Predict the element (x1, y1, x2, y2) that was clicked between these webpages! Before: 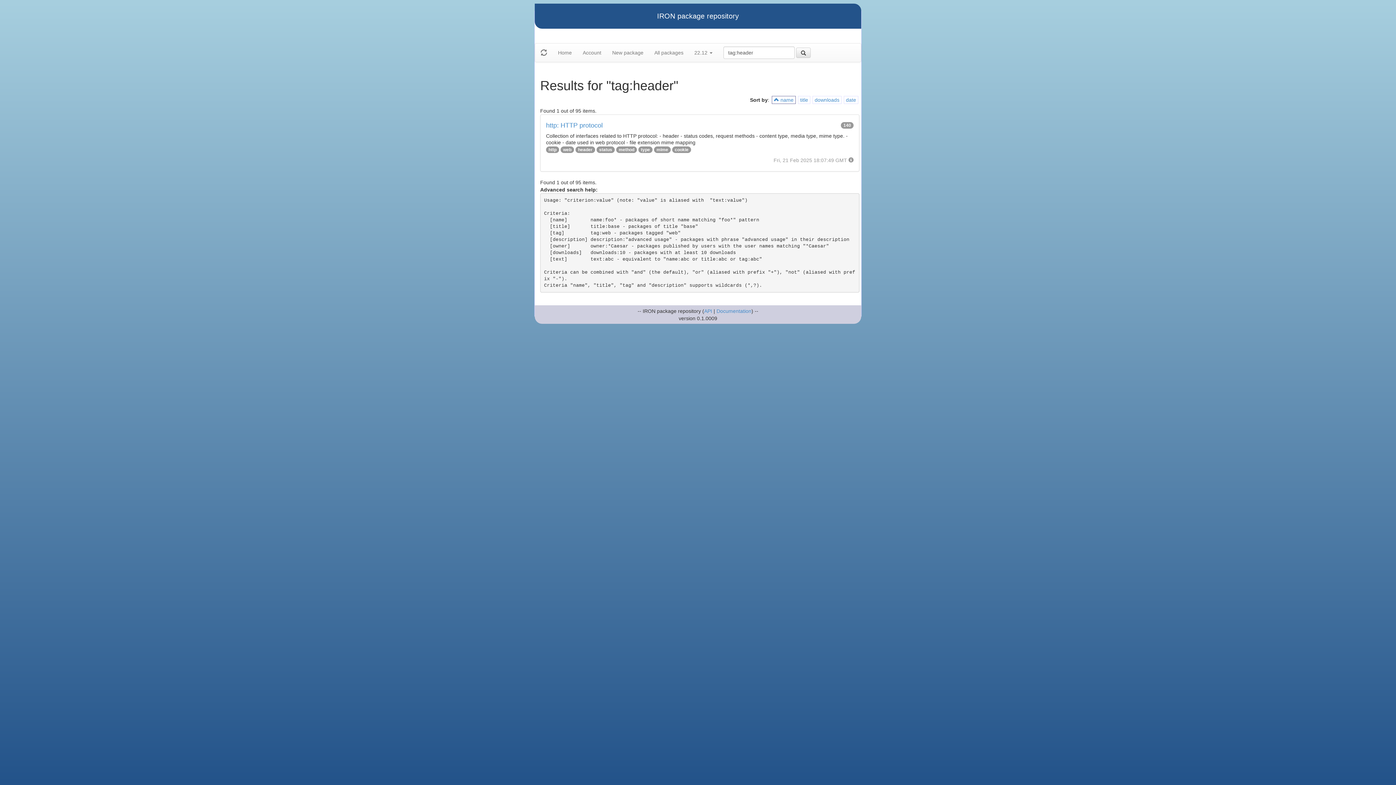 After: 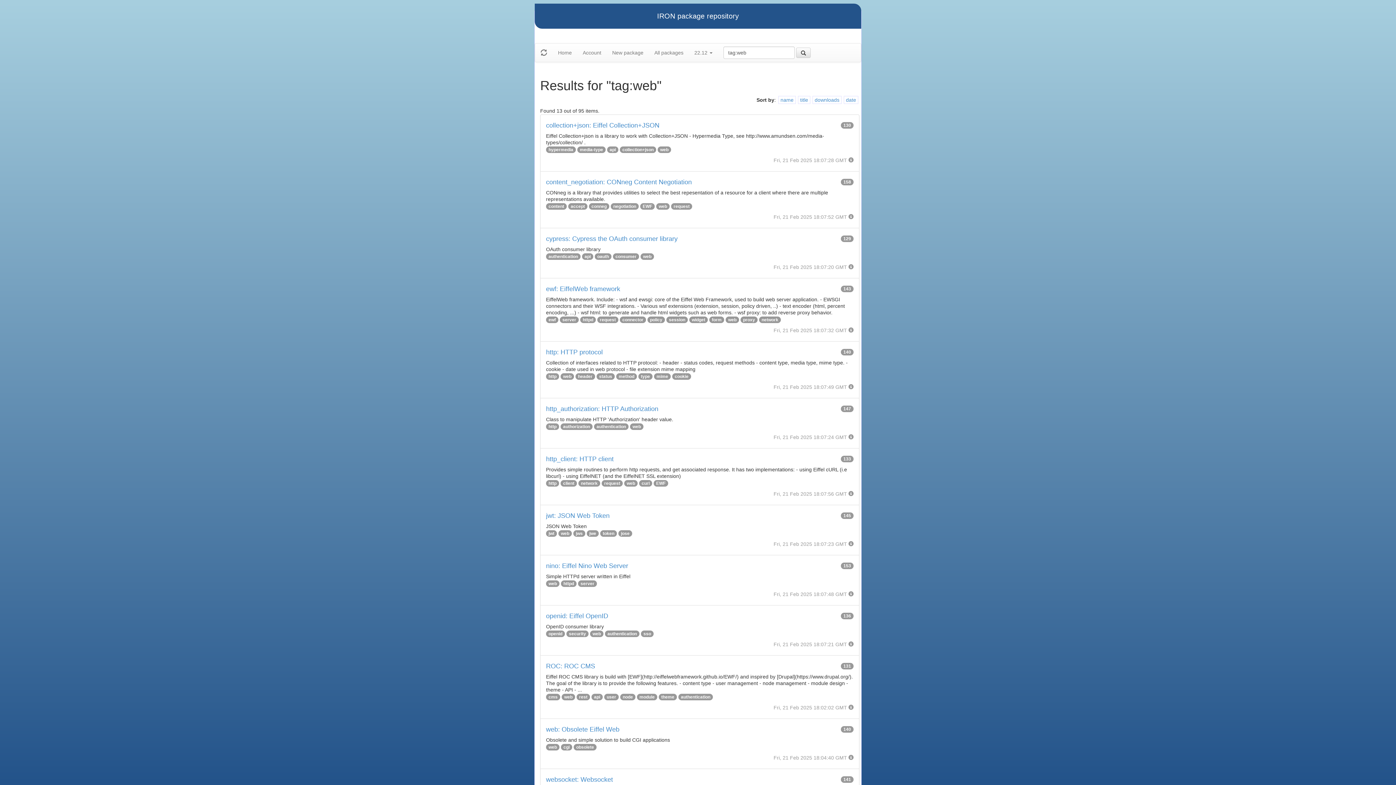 Action: bbox: (563, 147, 571, 152) label: web